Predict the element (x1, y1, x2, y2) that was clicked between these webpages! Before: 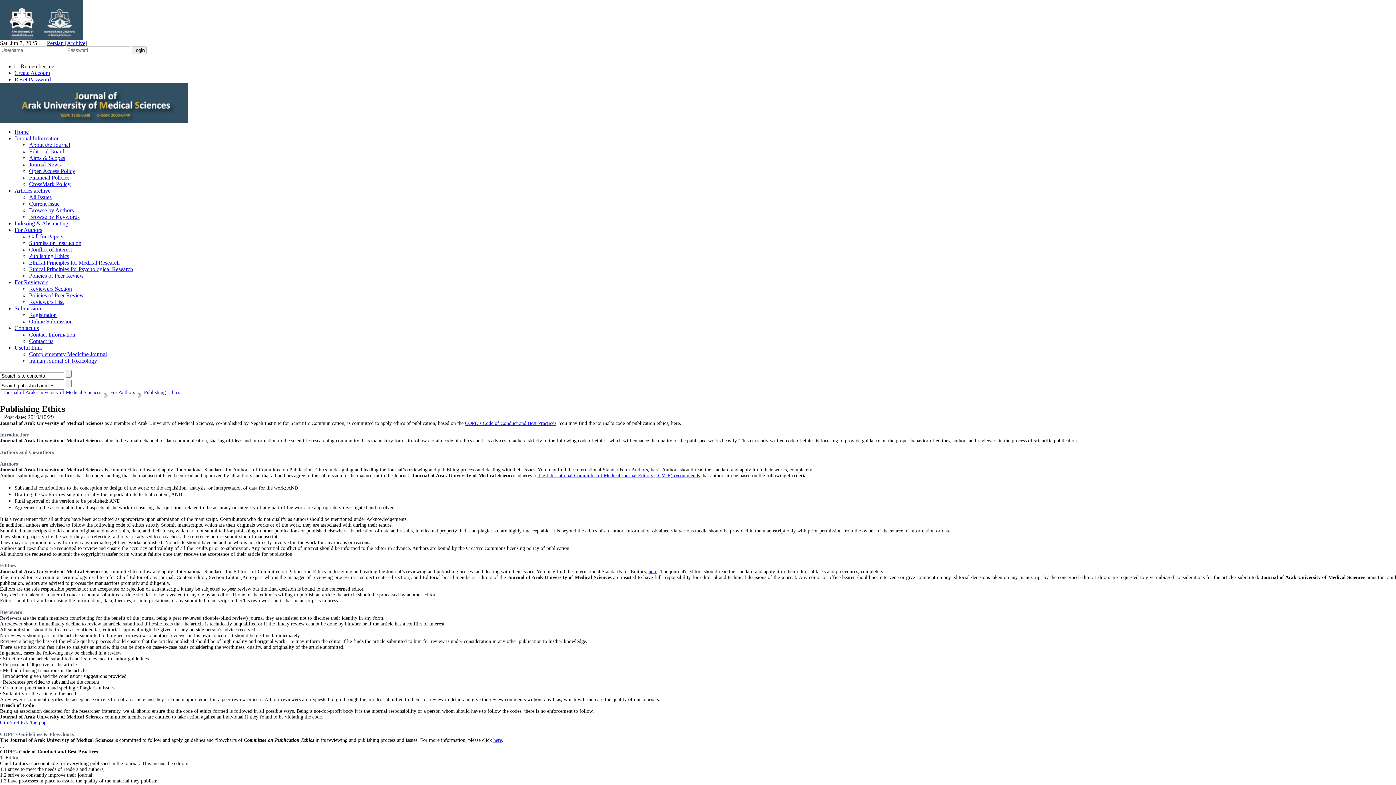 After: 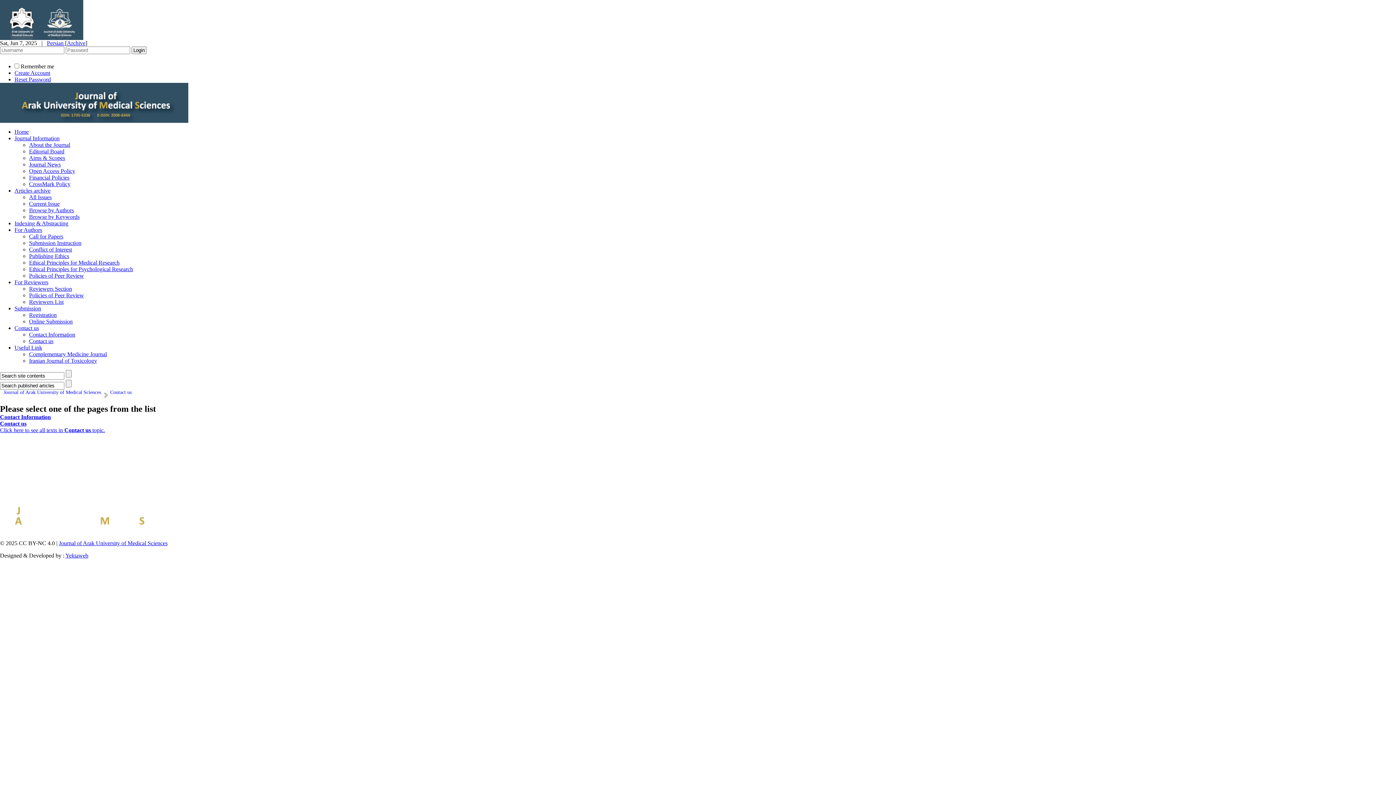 Action: bbox: (14, 325, 38, 331) label: Contact us